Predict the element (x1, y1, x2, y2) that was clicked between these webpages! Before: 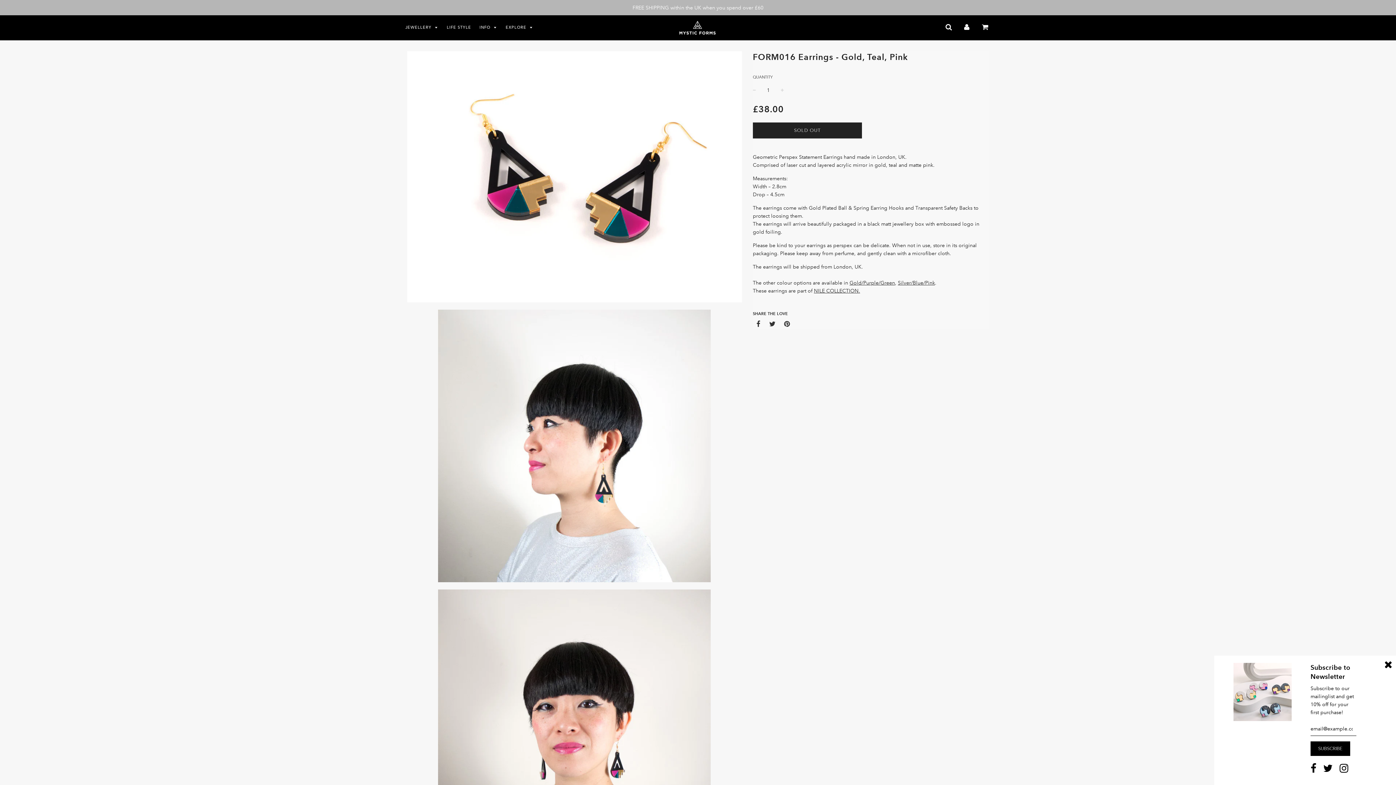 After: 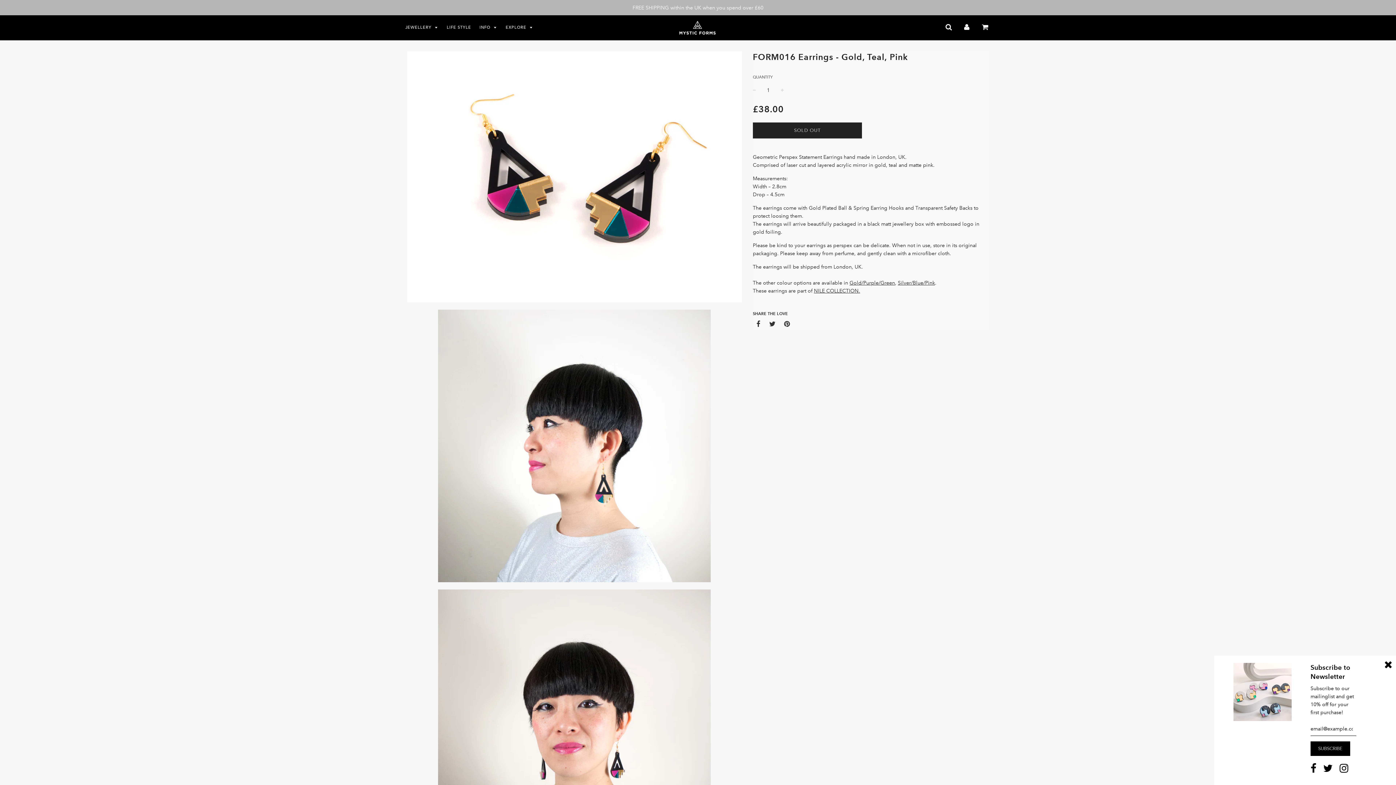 Action: bbox: (964, 23, 969, 30)